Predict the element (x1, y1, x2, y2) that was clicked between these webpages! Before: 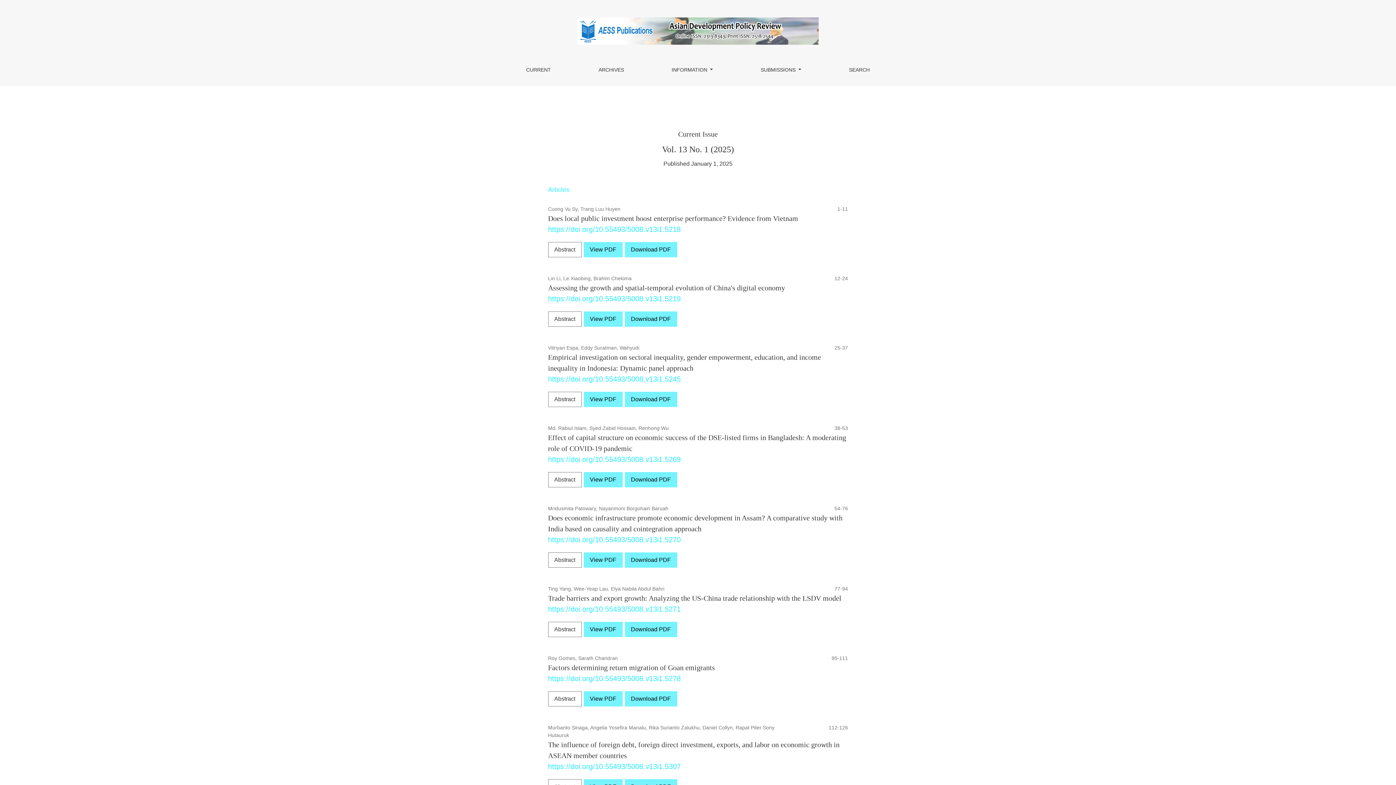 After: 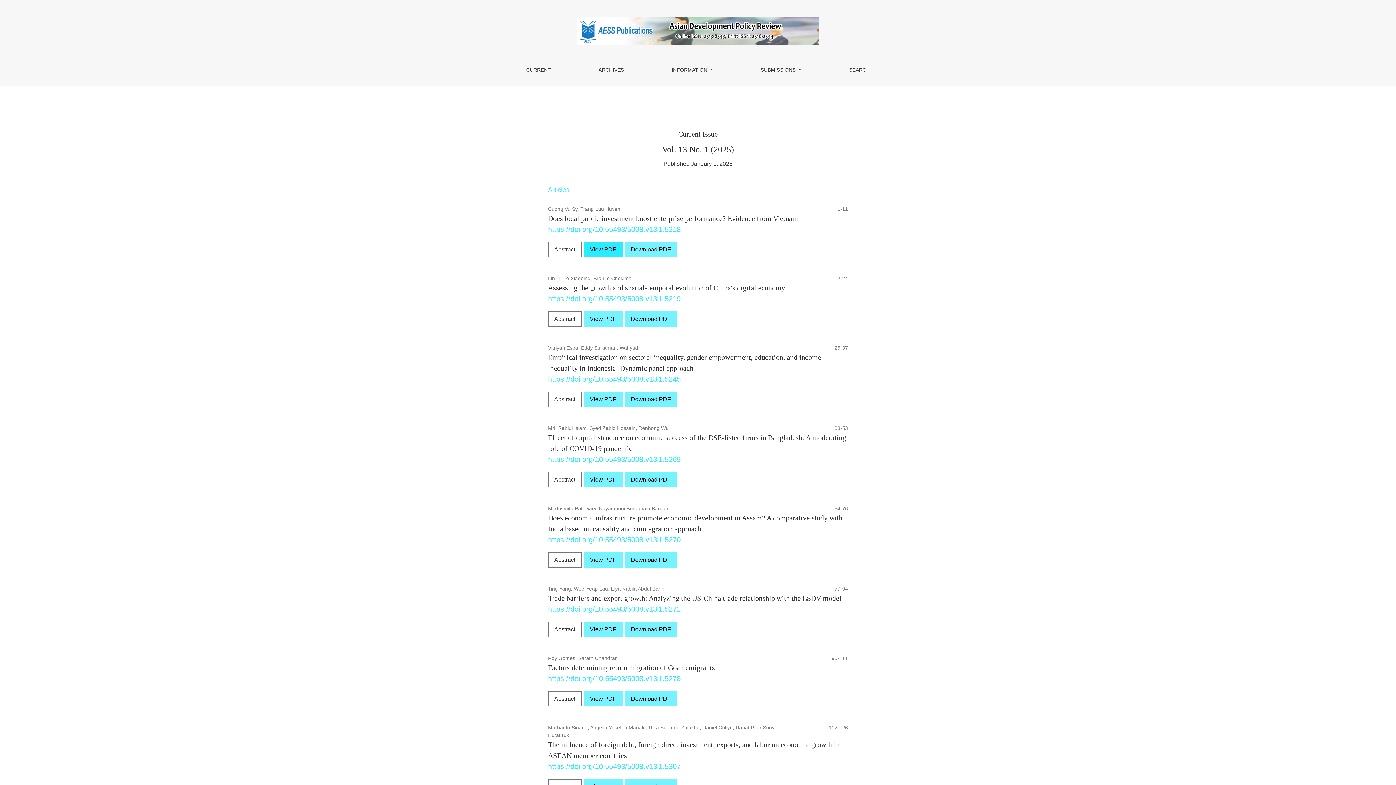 Action: label: View PDF bbox: (583, 242, 622, 257)